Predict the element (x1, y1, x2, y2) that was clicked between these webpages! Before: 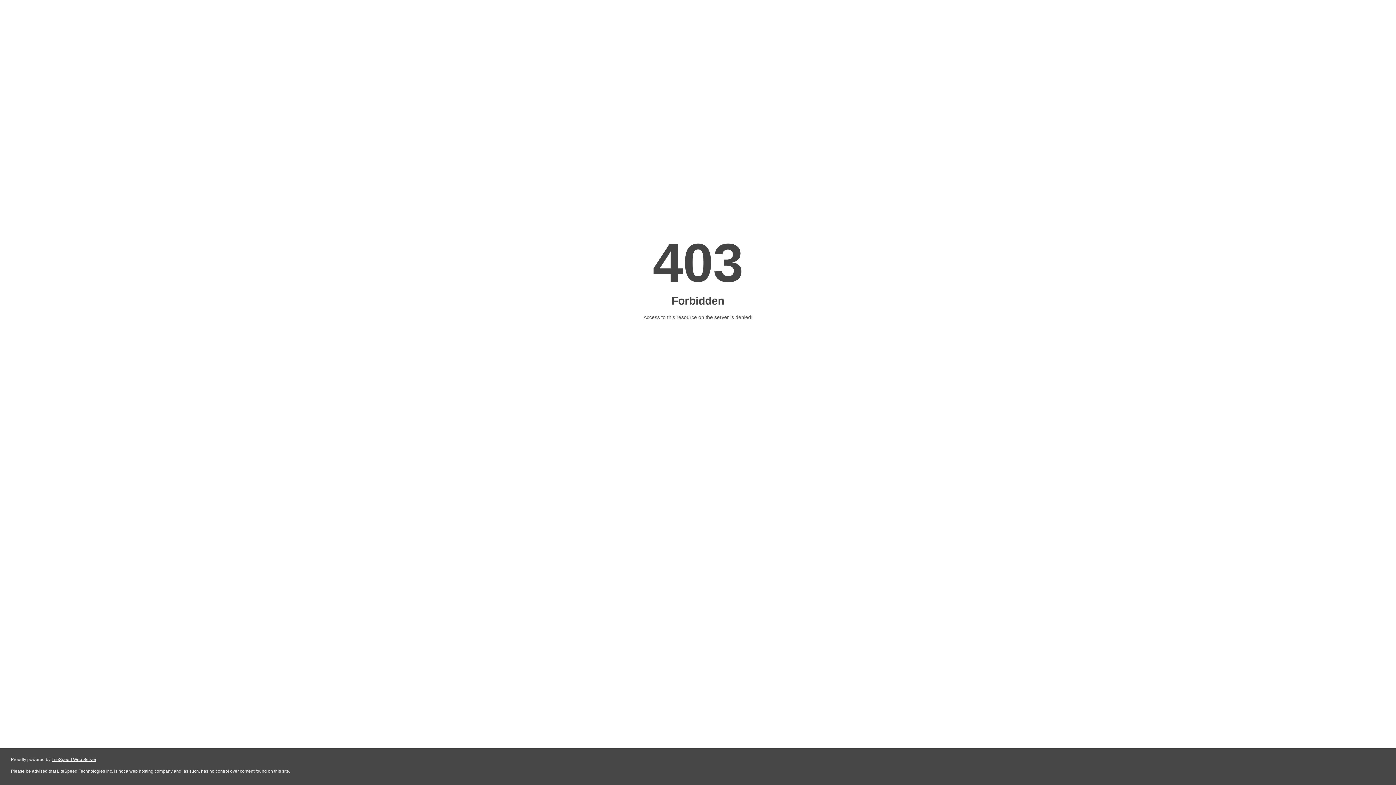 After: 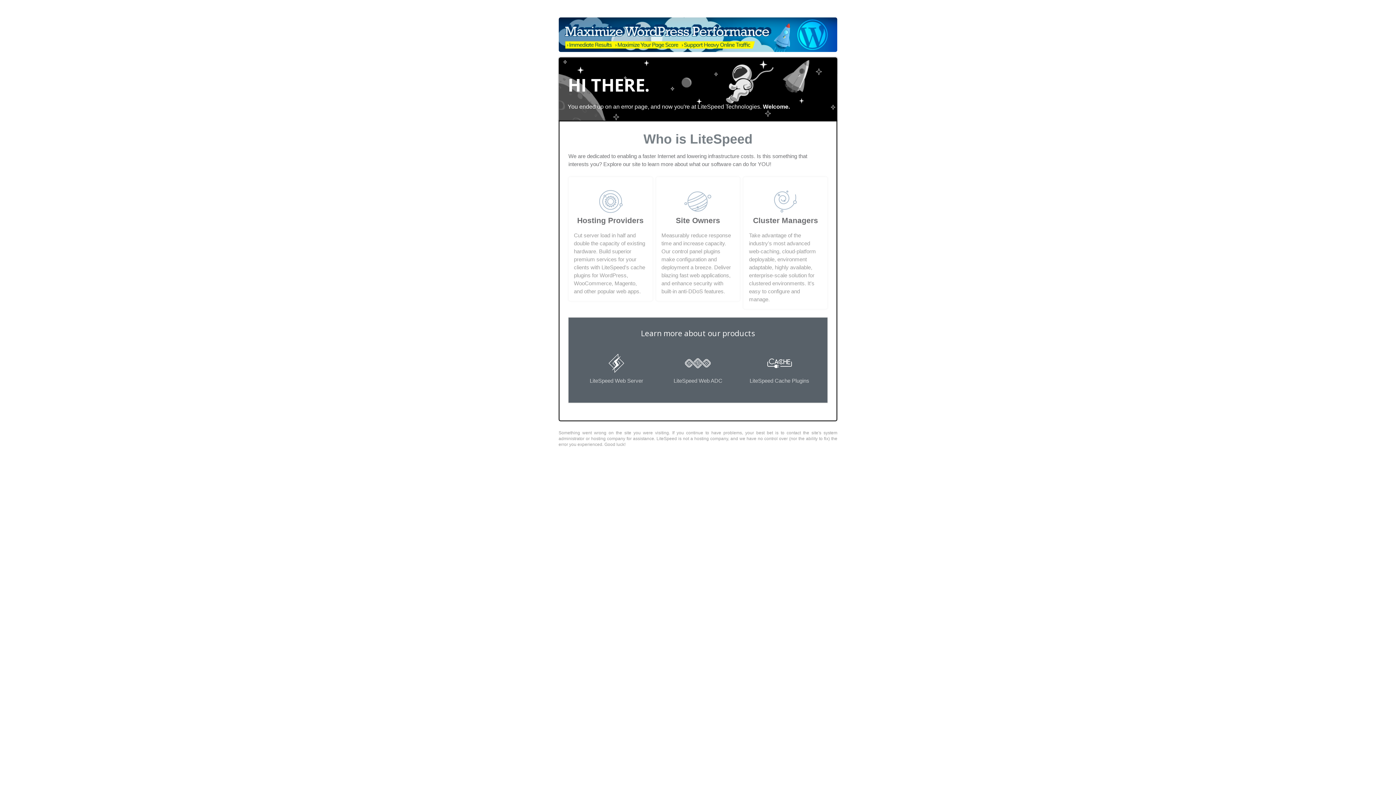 Action: label: LiteSpeed Web Server bbox: (51, 757, 96, 762)